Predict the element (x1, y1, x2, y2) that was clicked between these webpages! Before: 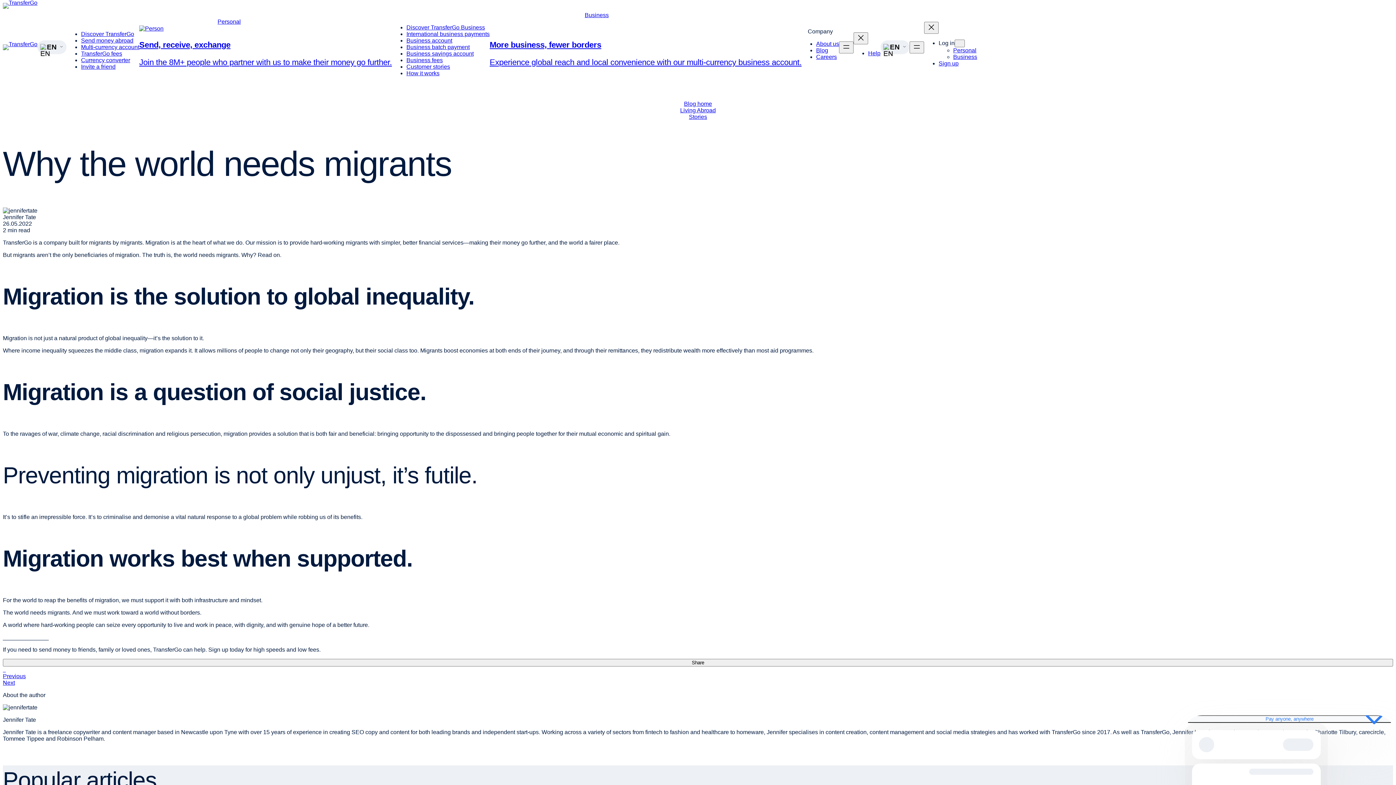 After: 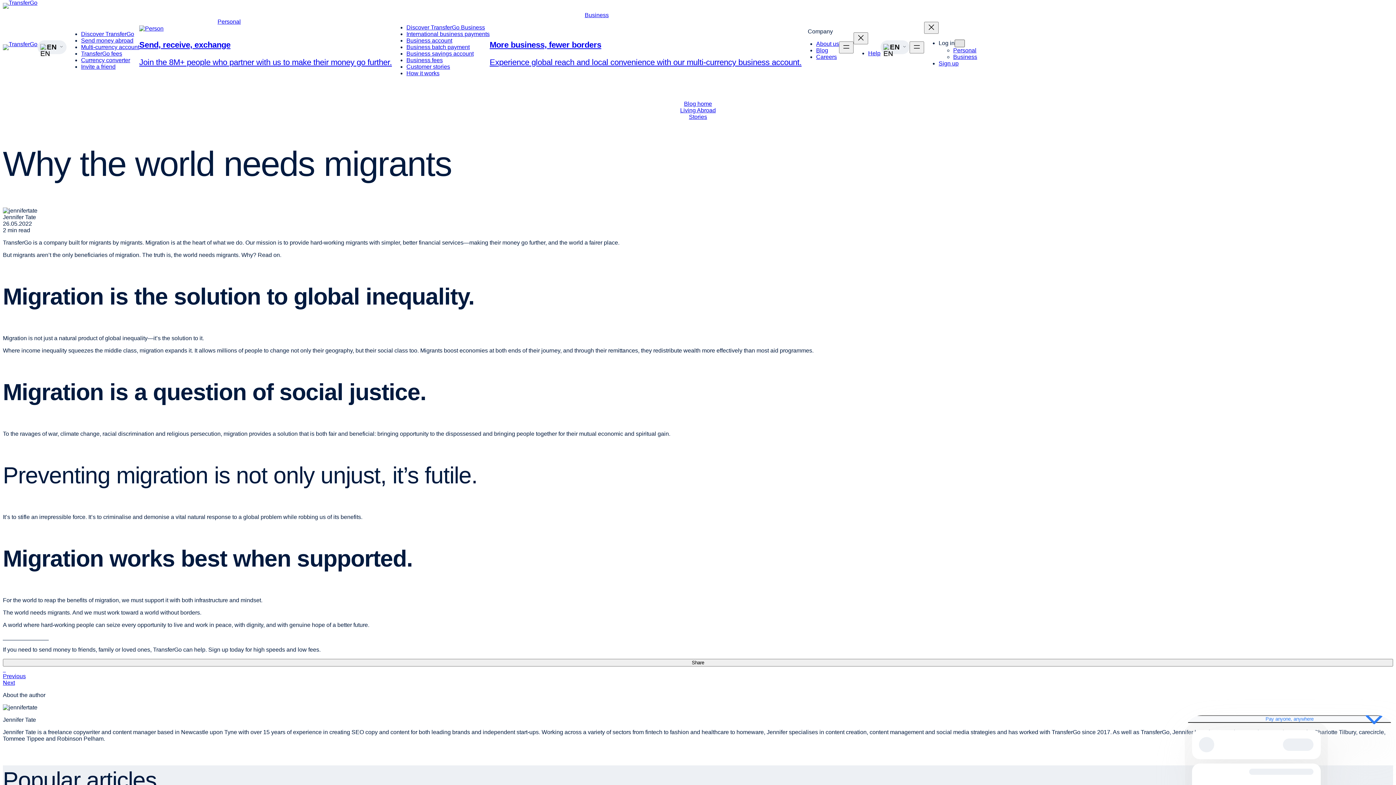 Action: label: Log in submenu bbox: (954, 39, 965, 47)